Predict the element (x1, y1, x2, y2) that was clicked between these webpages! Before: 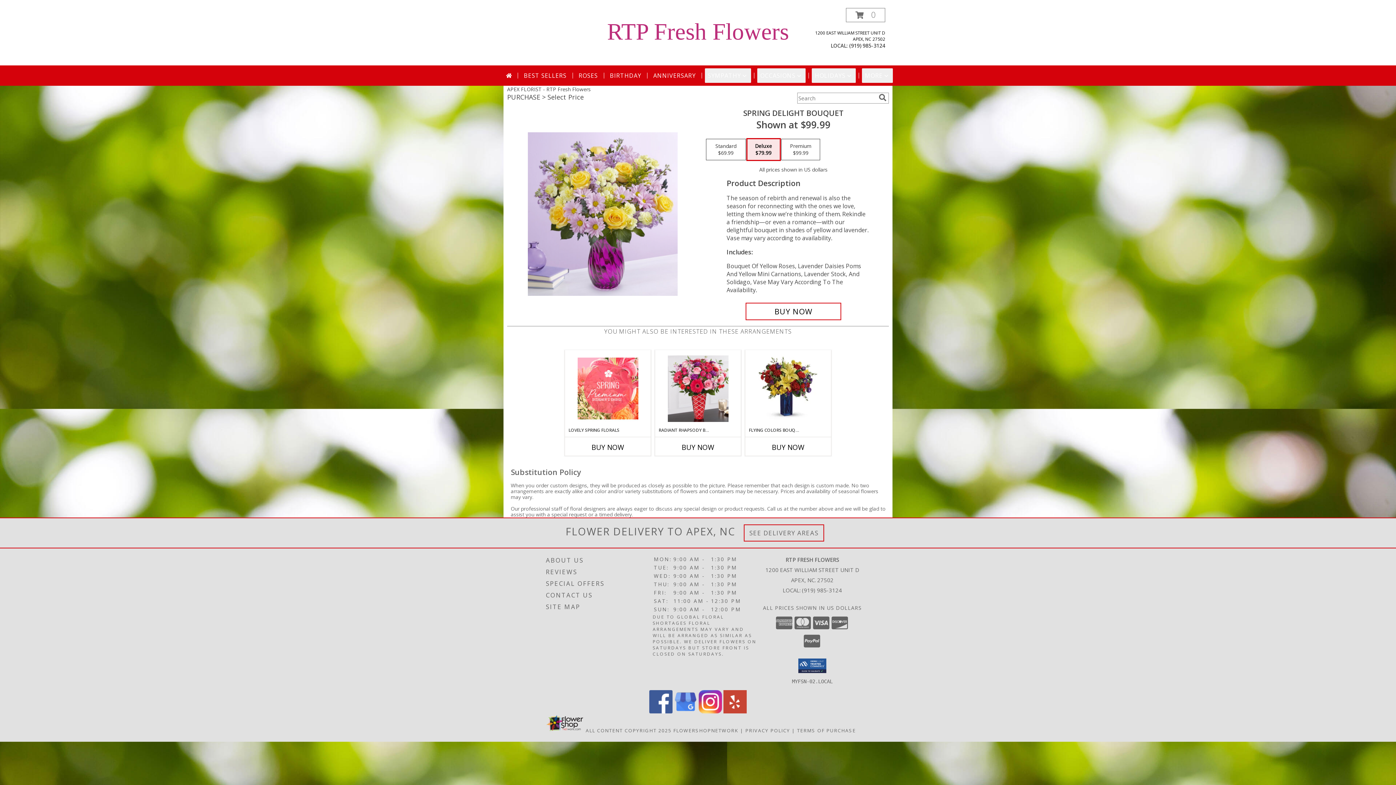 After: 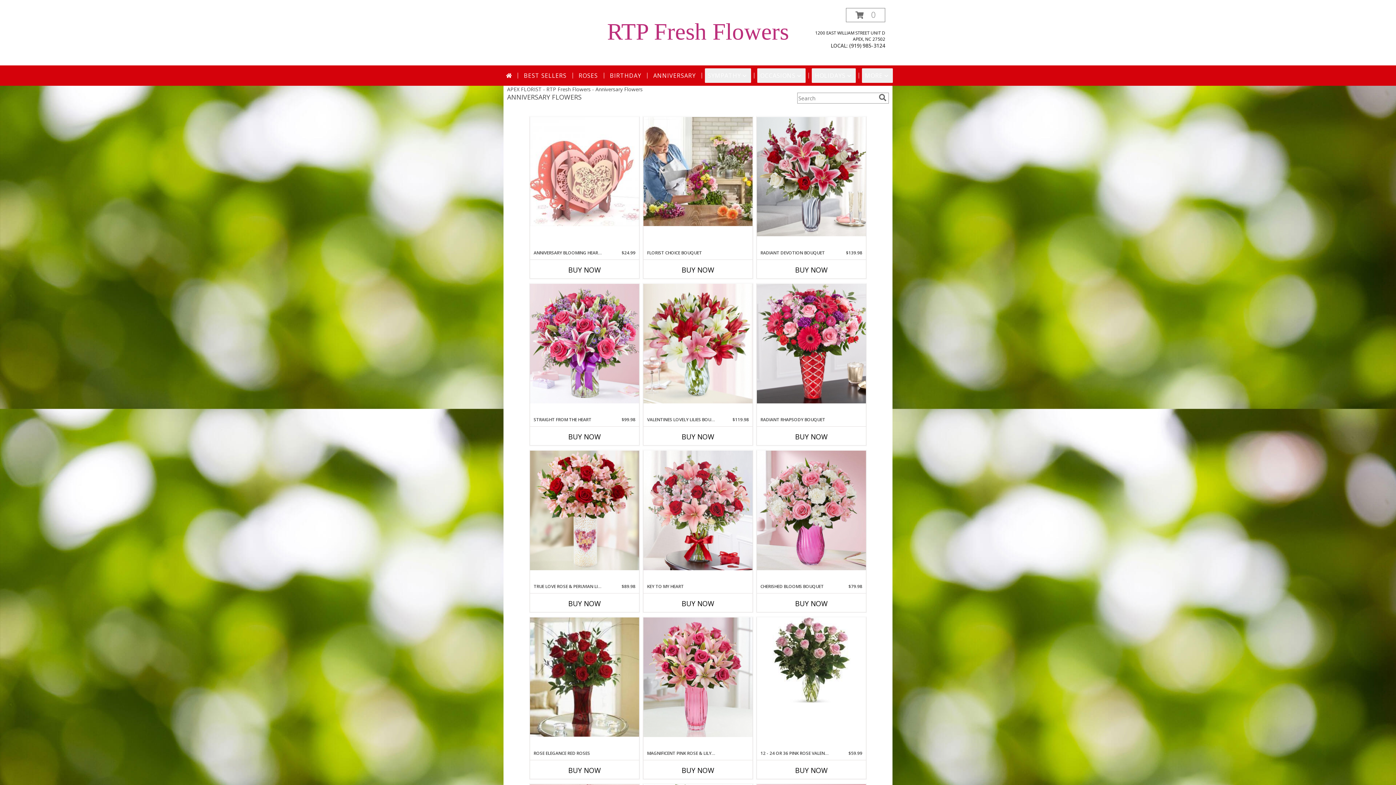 Action: bbox: (650, 68, 698, 82) label: ANNIVERSARY